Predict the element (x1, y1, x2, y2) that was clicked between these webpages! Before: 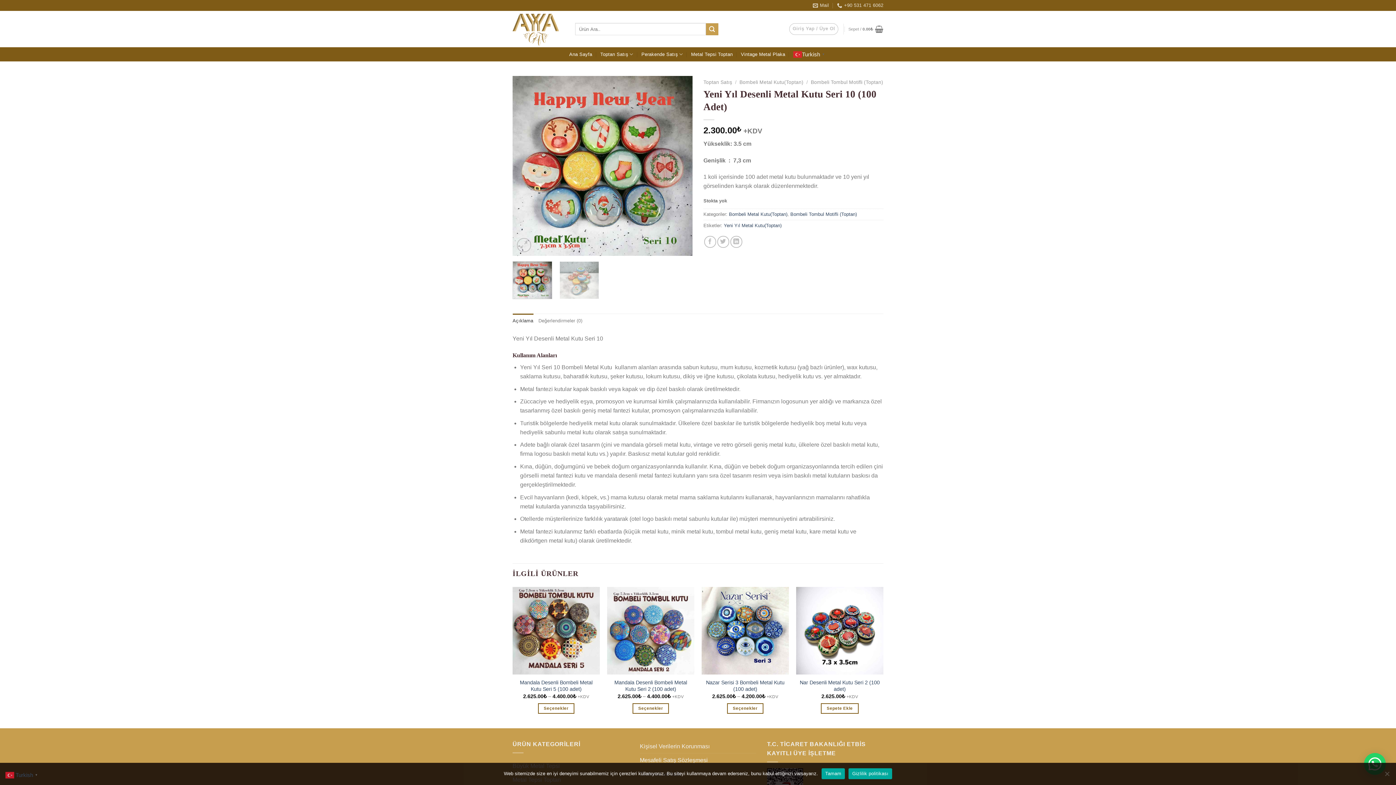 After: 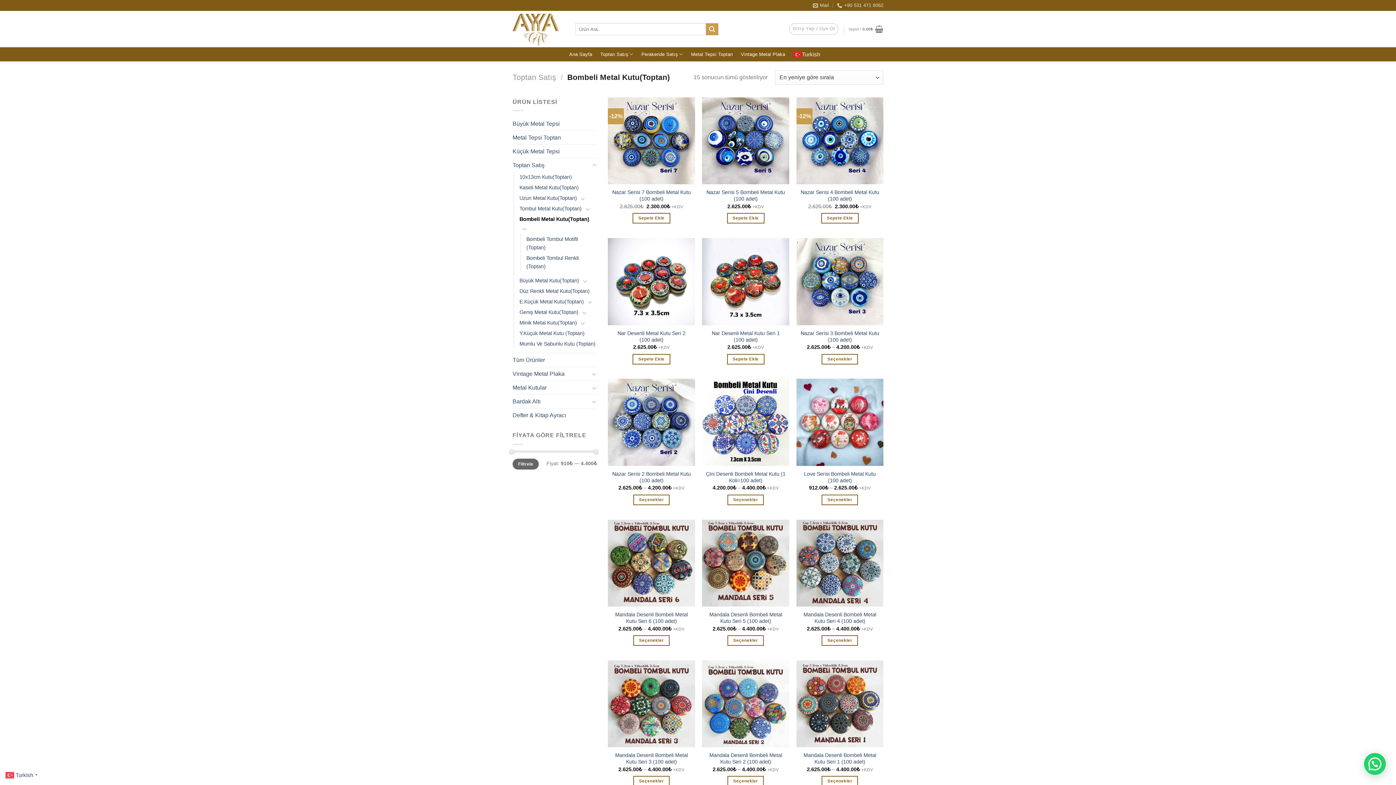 Action: label: Bombeli Metal Kutu(Toptan) bbox: (739, 79, 803, 85)